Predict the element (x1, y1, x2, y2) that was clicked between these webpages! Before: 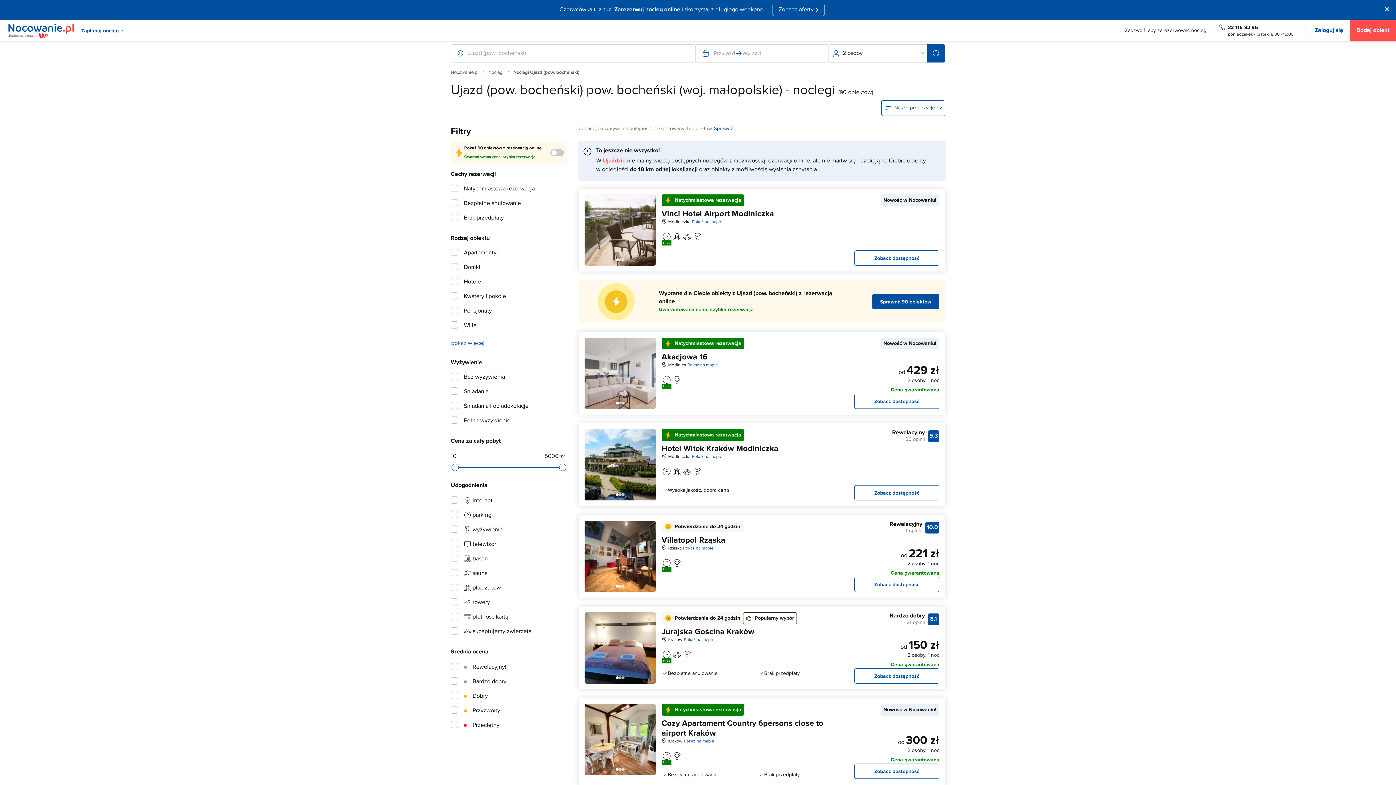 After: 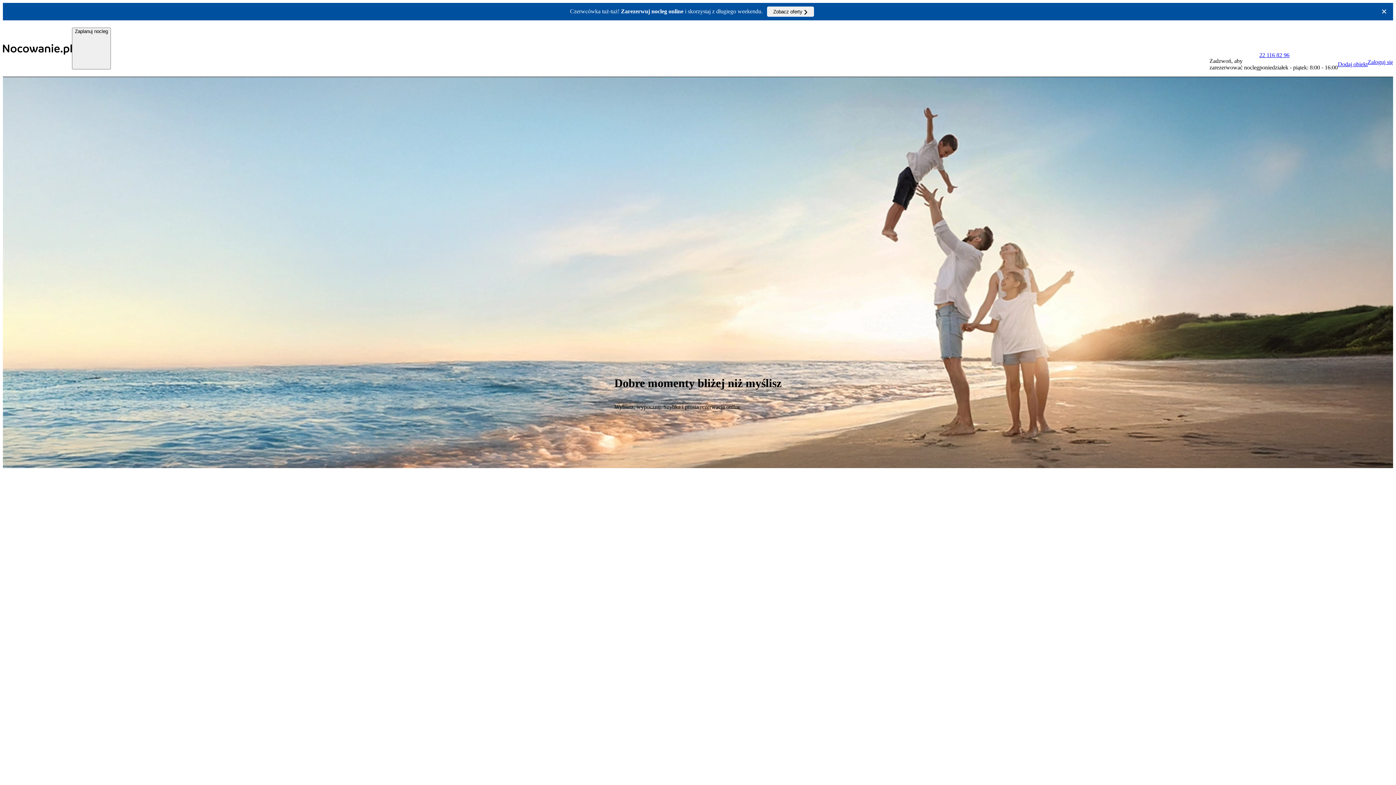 Action: bbox: (6, 22, 75, 38)